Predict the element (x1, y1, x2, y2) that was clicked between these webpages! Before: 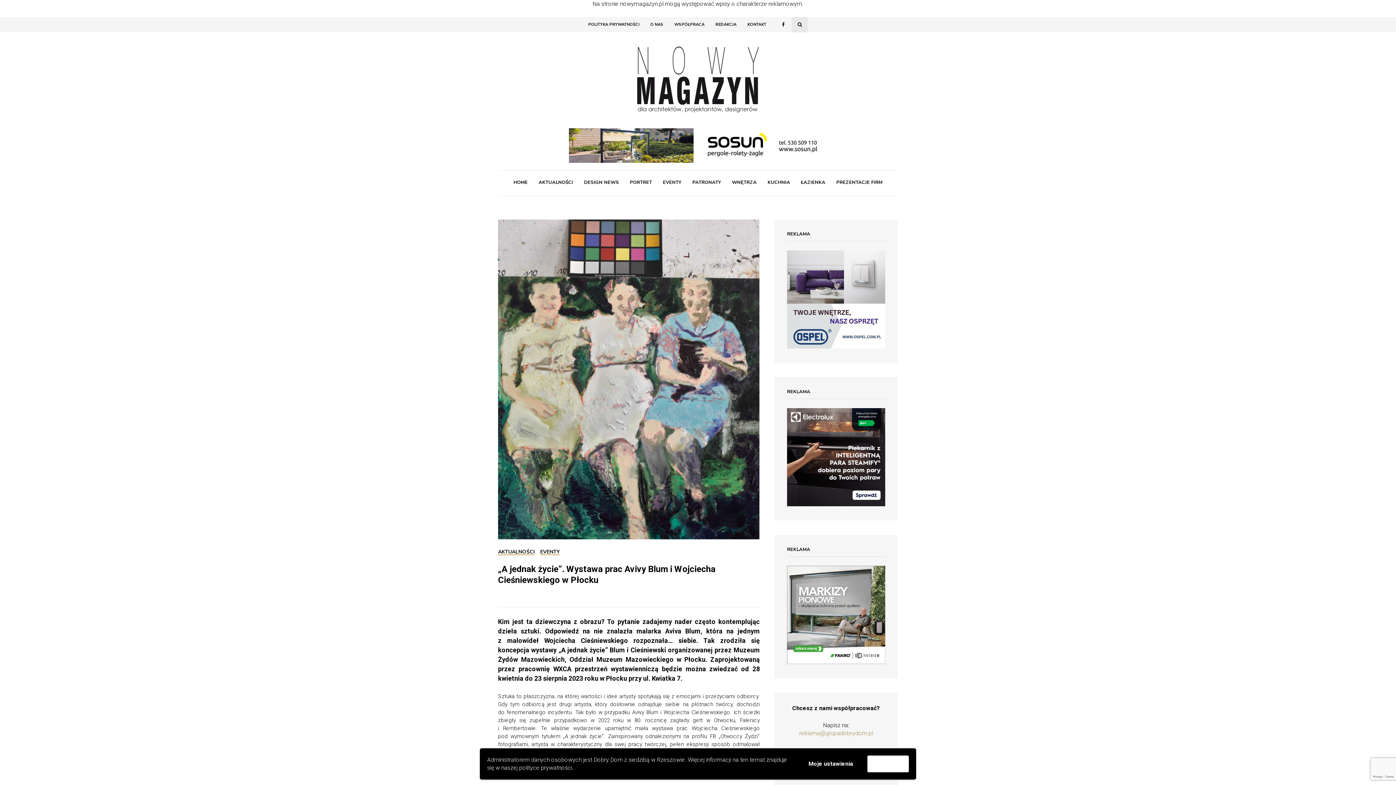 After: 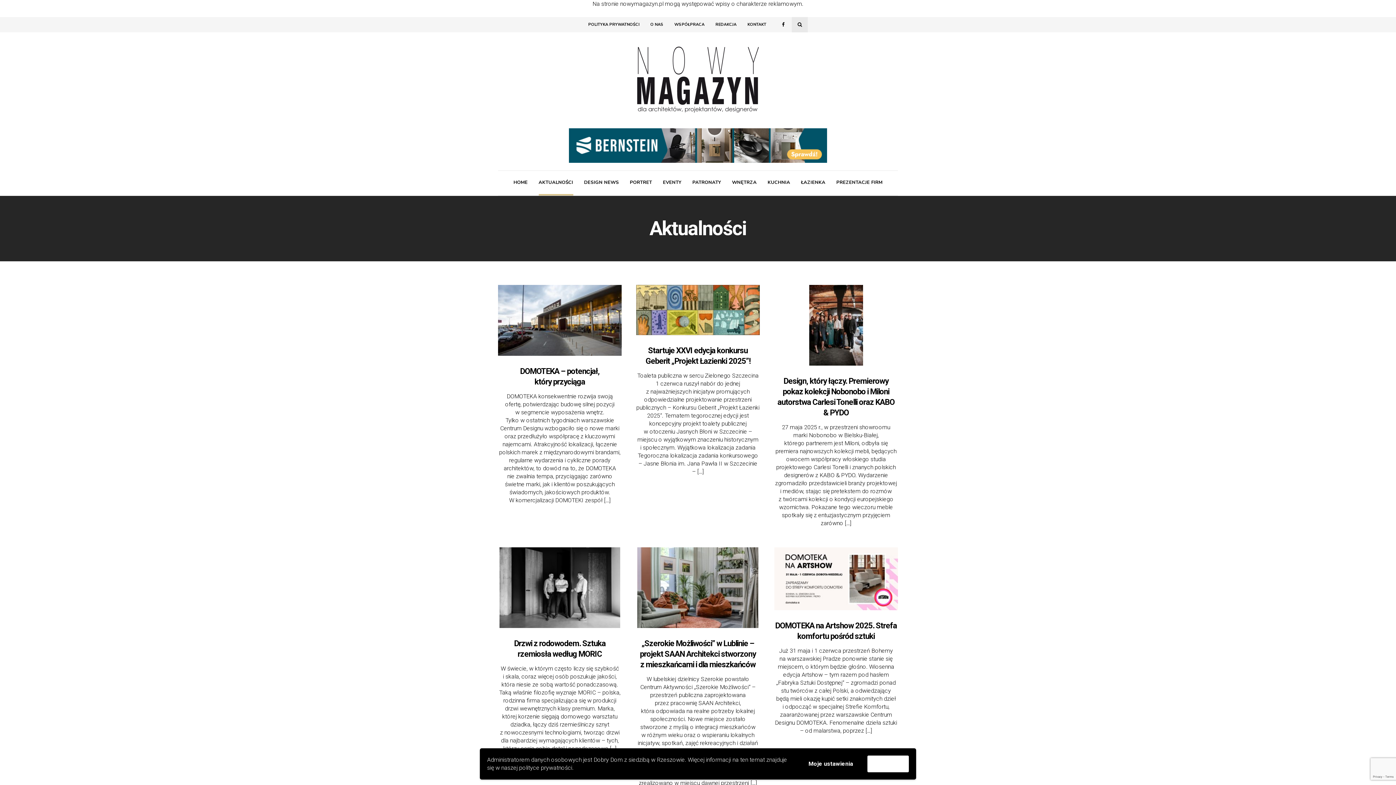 Action: label: AKTUALNOŚCI bbox: (498, 549, 534, 555)